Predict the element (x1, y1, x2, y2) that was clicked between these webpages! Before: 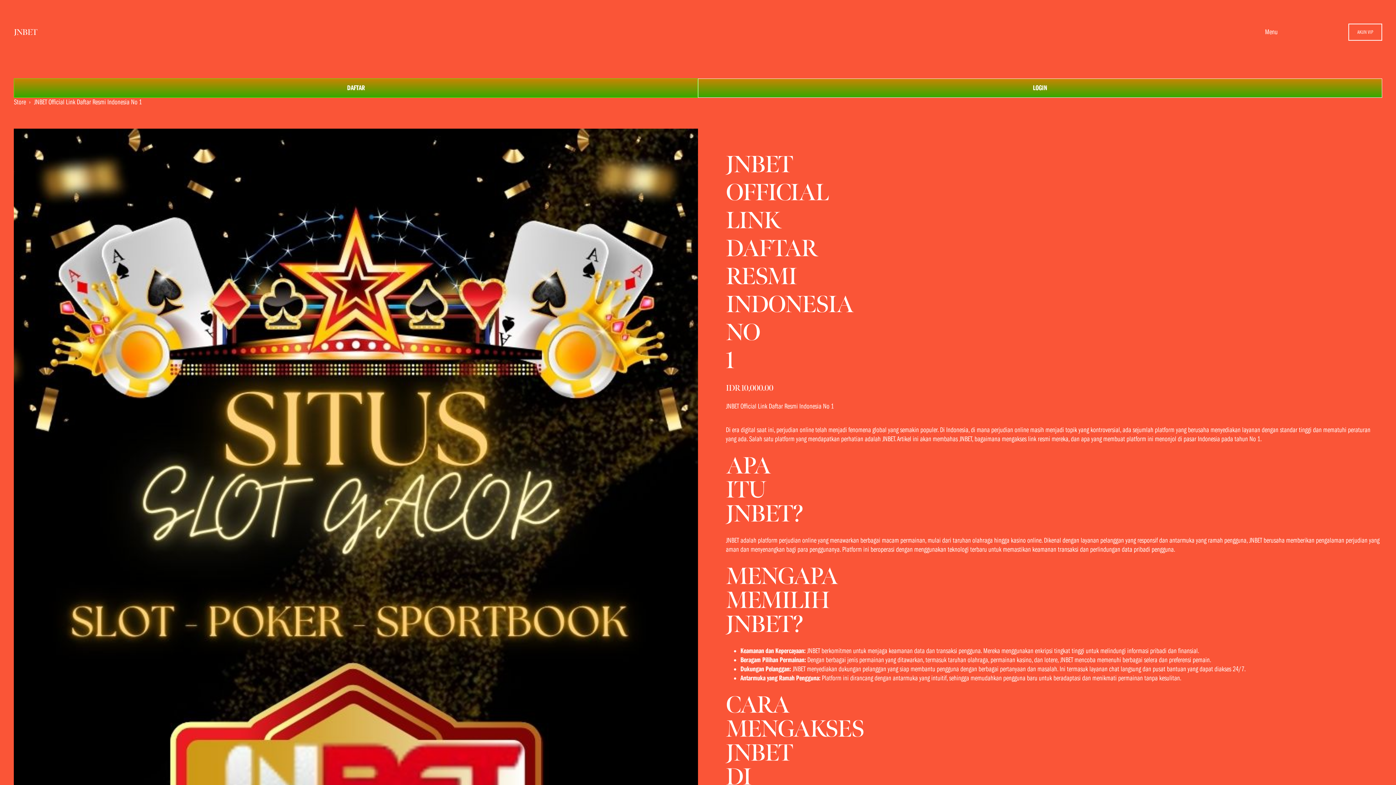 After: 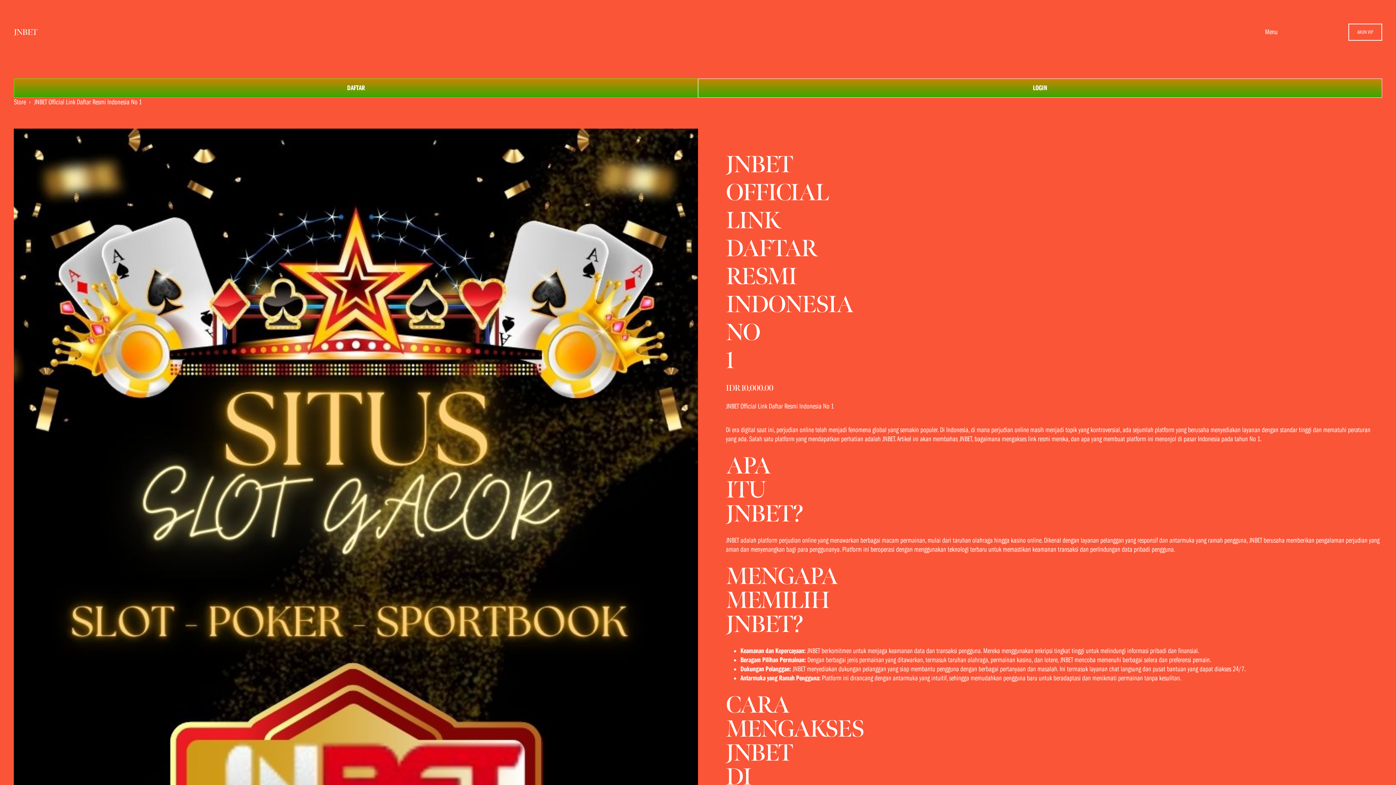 Action: label: Store bbox: (13, 97, 25, 106)